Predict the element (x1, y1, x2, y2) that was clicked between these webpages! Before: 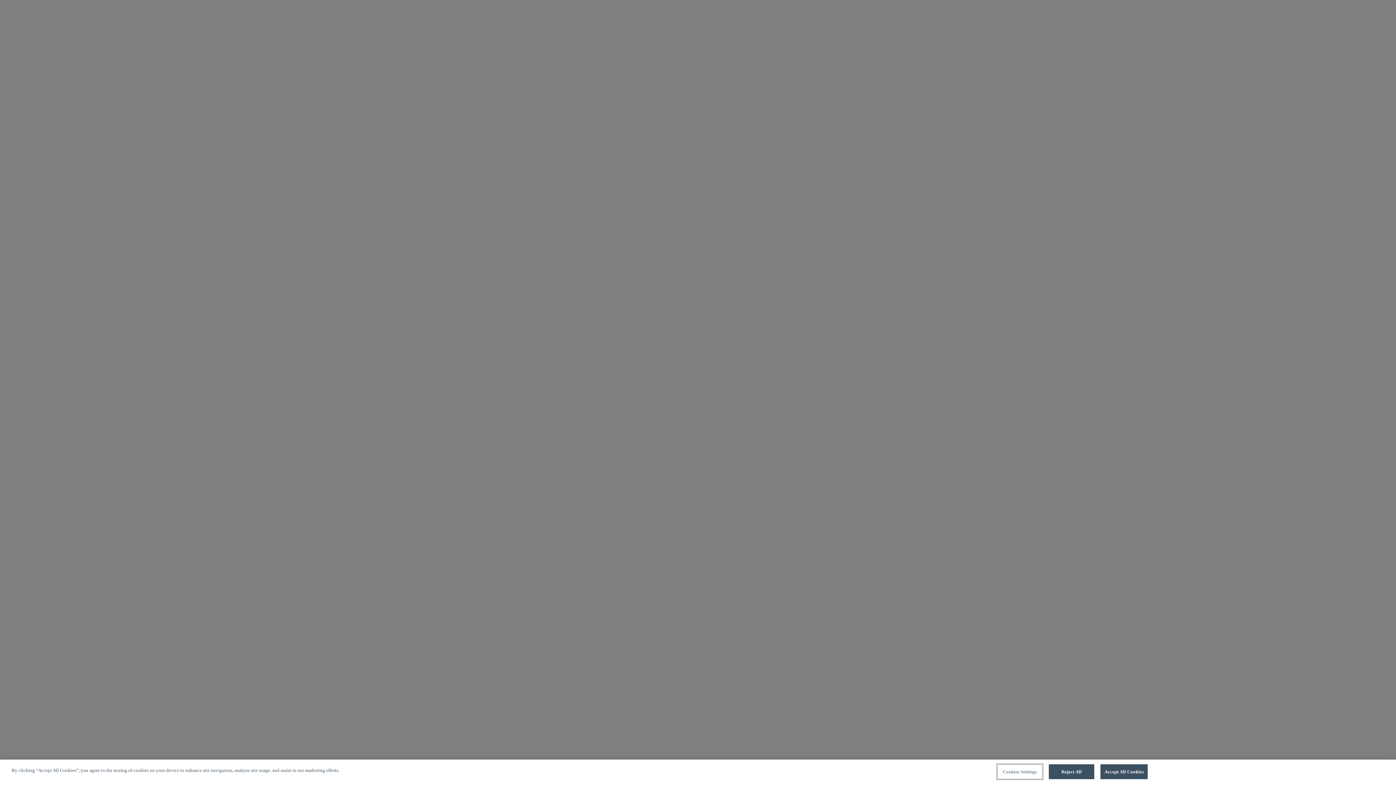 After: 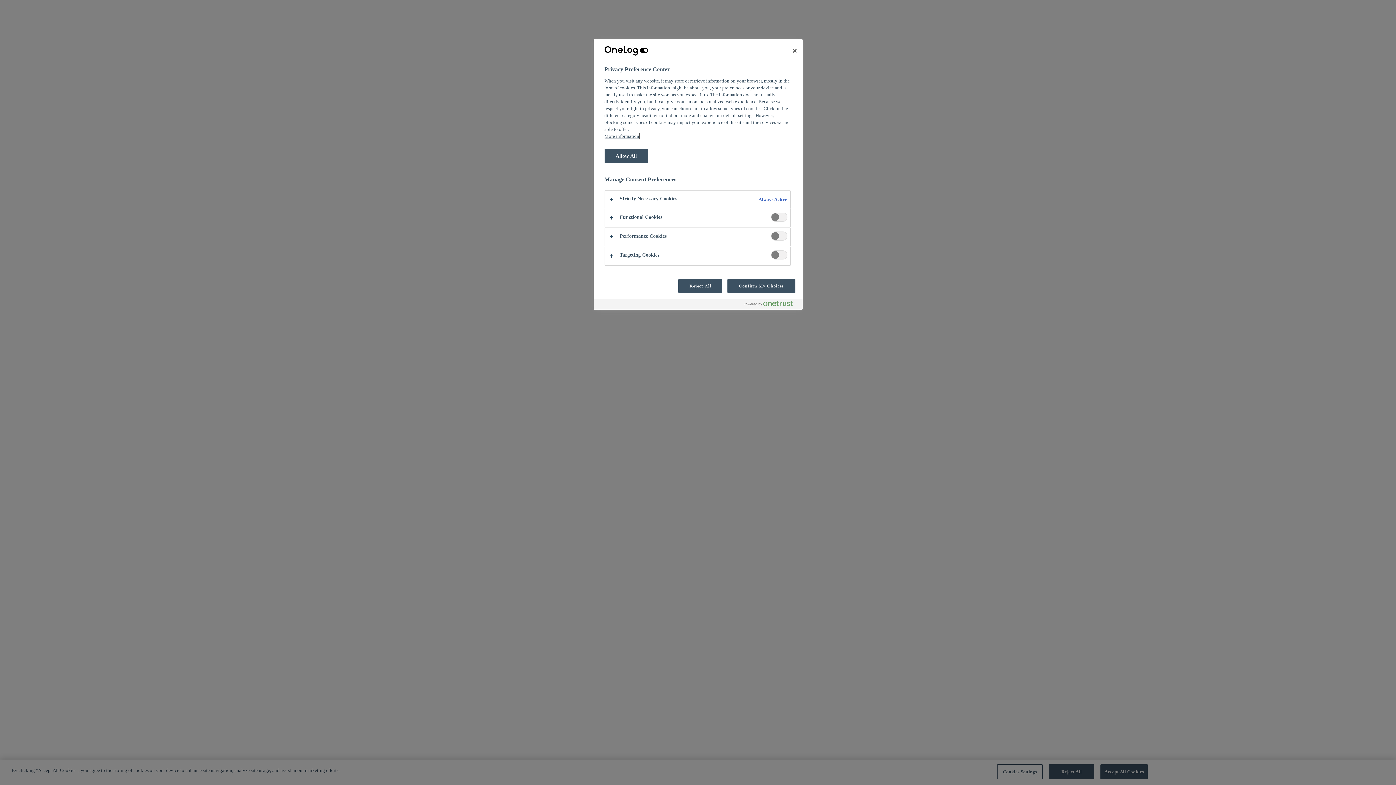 Action: label: Cookies Settings bbox: (997, 764, 1042, 779)